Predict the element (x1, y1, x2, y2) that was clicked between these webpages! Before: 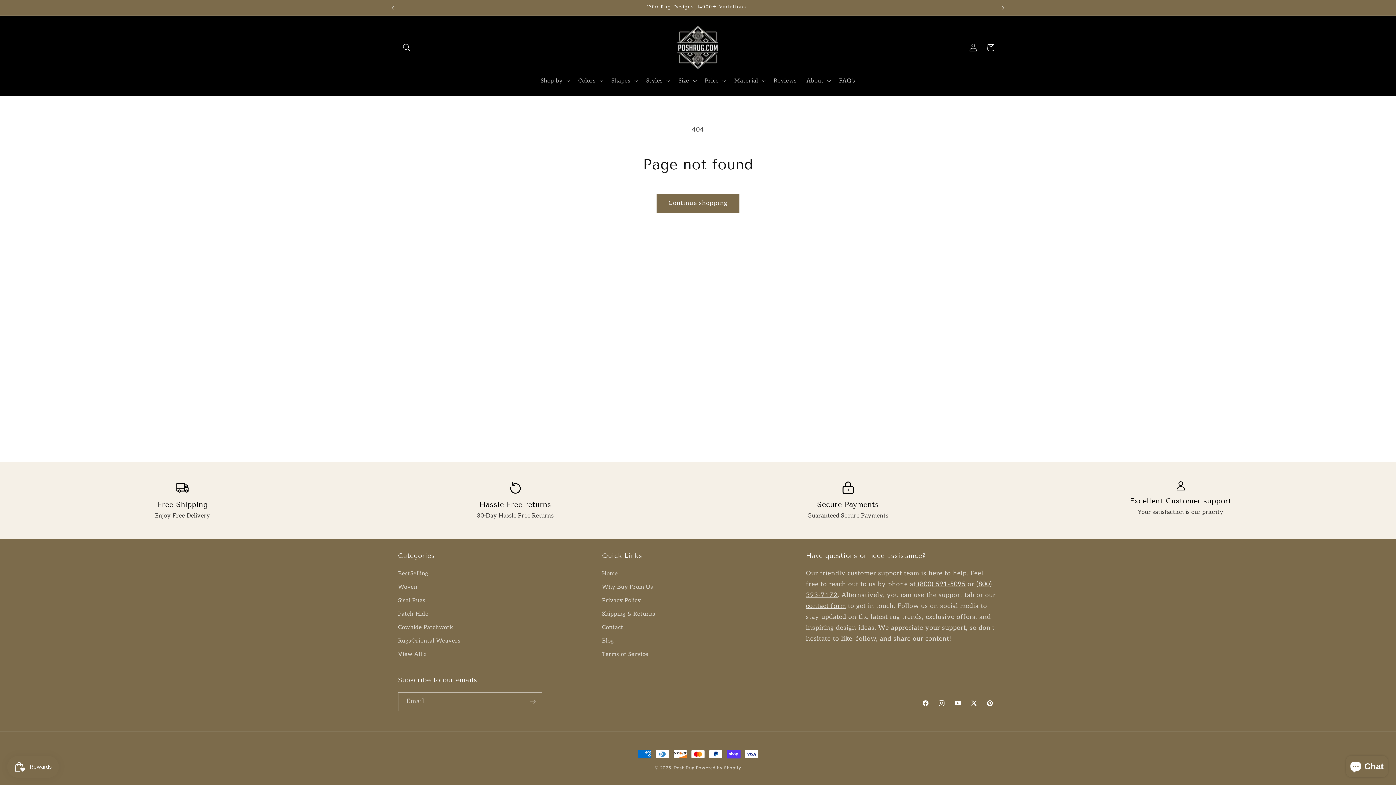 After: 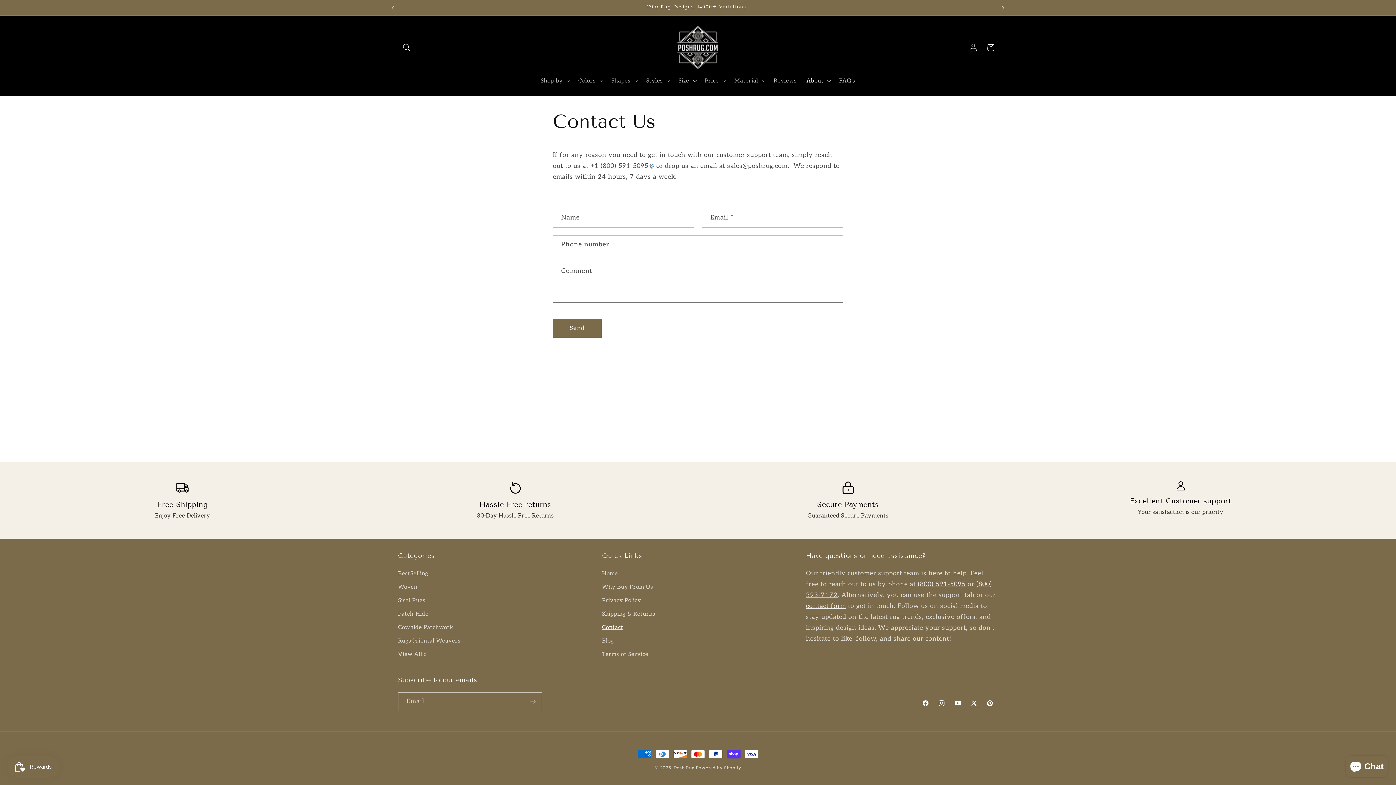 Action: label: Contact bbox: (602, 621, 623, 634)